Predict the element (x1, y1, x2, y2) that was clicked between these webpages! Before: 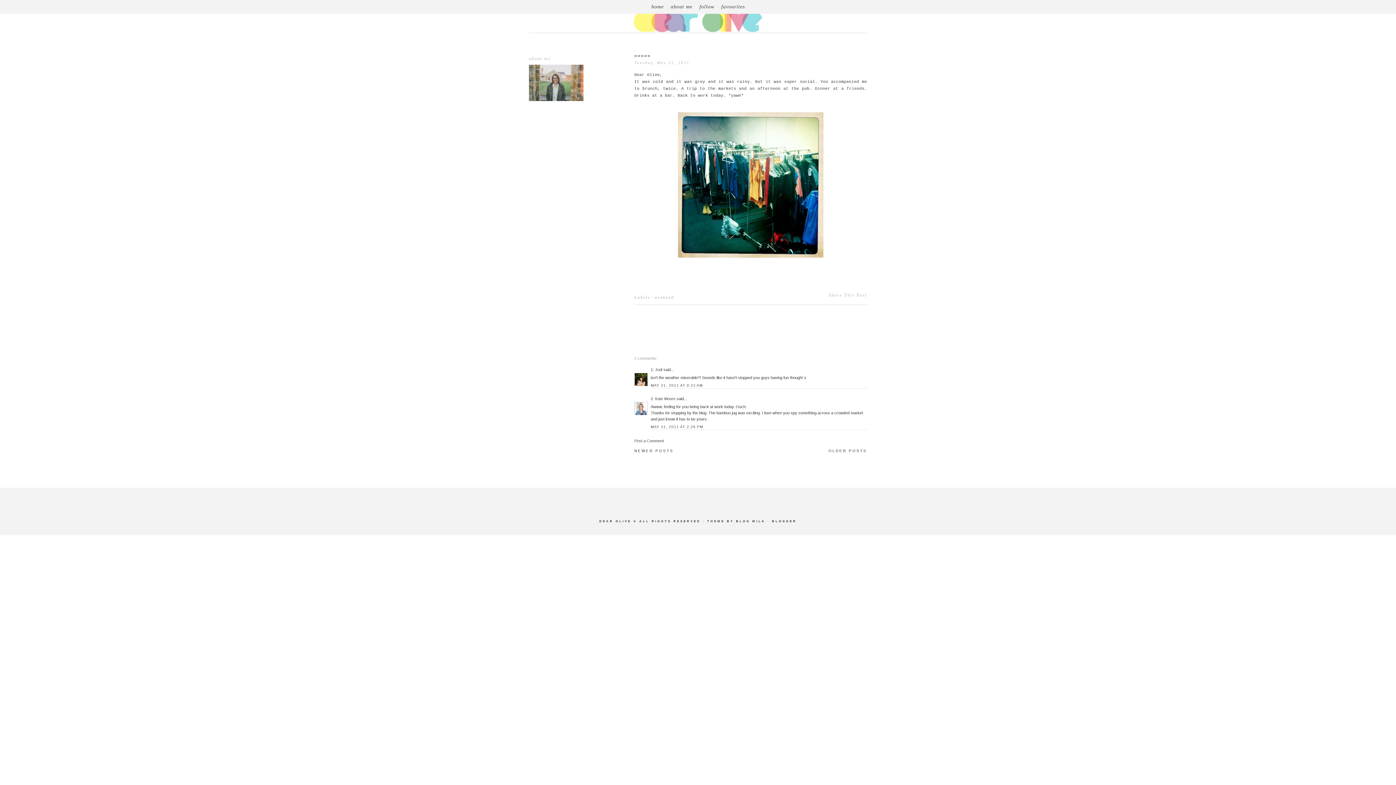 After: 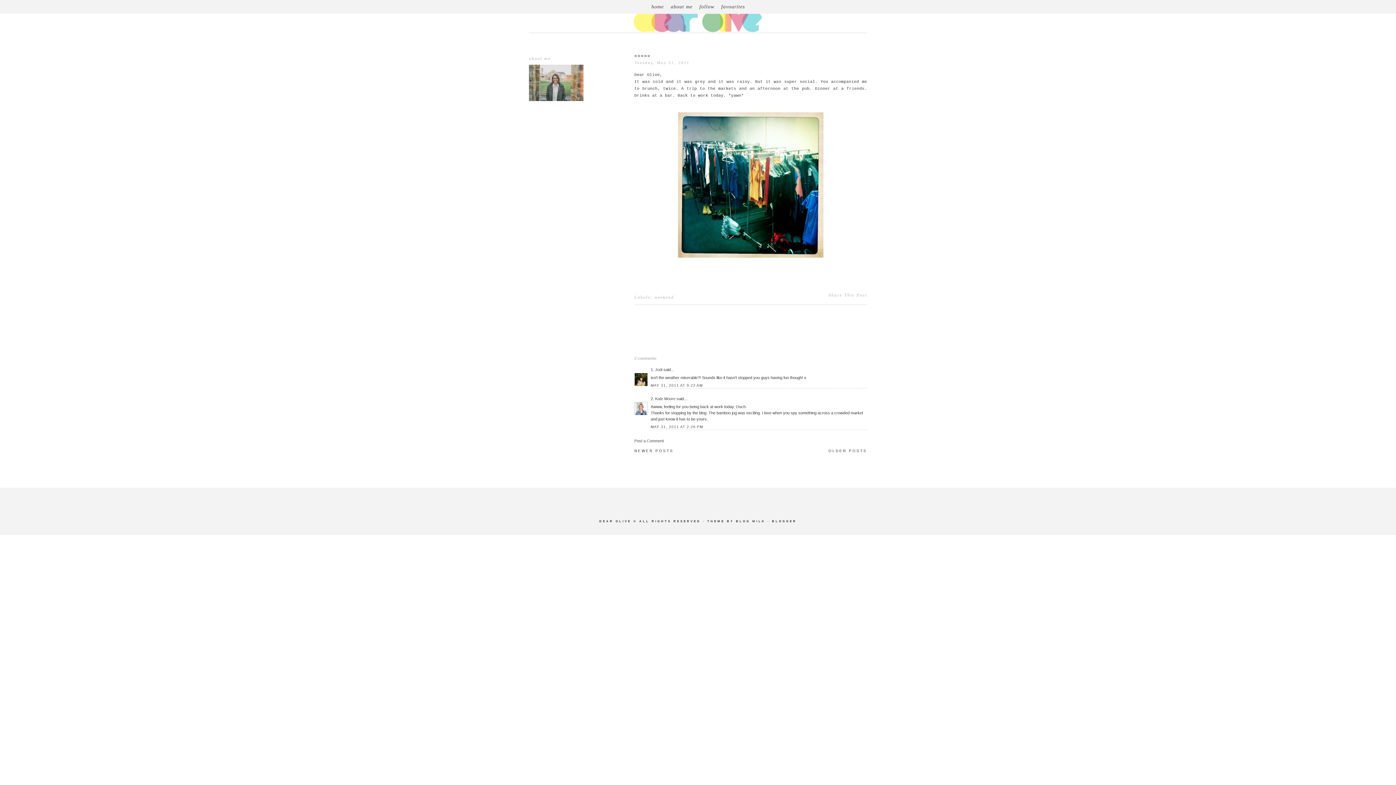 Action: label: MAY 31, 2011 AT 9:22 AM bbox: (650, 383, 702, 387)